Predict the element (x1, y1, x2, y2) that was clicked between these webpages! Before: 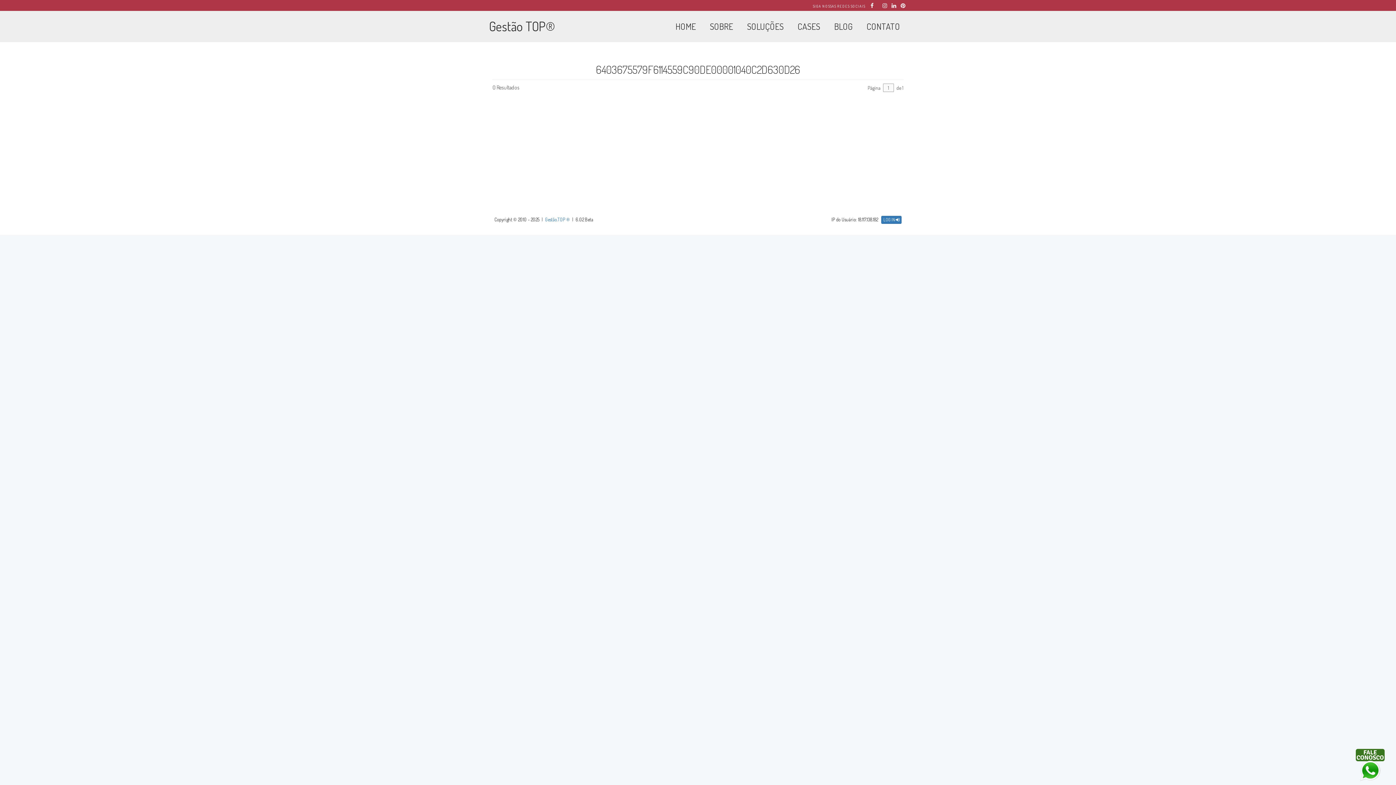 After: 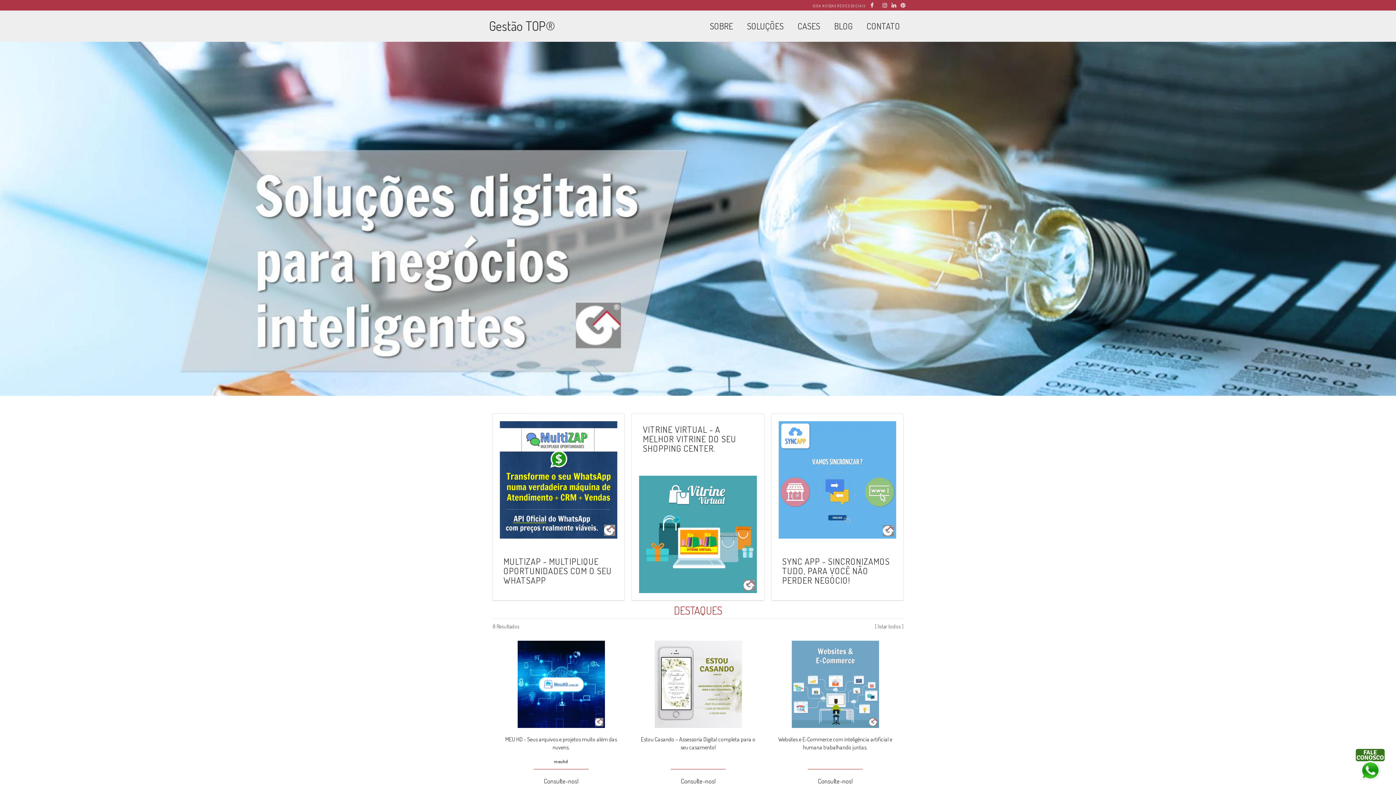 Action: bbox: (668, 10, 702, 42) label: HOME